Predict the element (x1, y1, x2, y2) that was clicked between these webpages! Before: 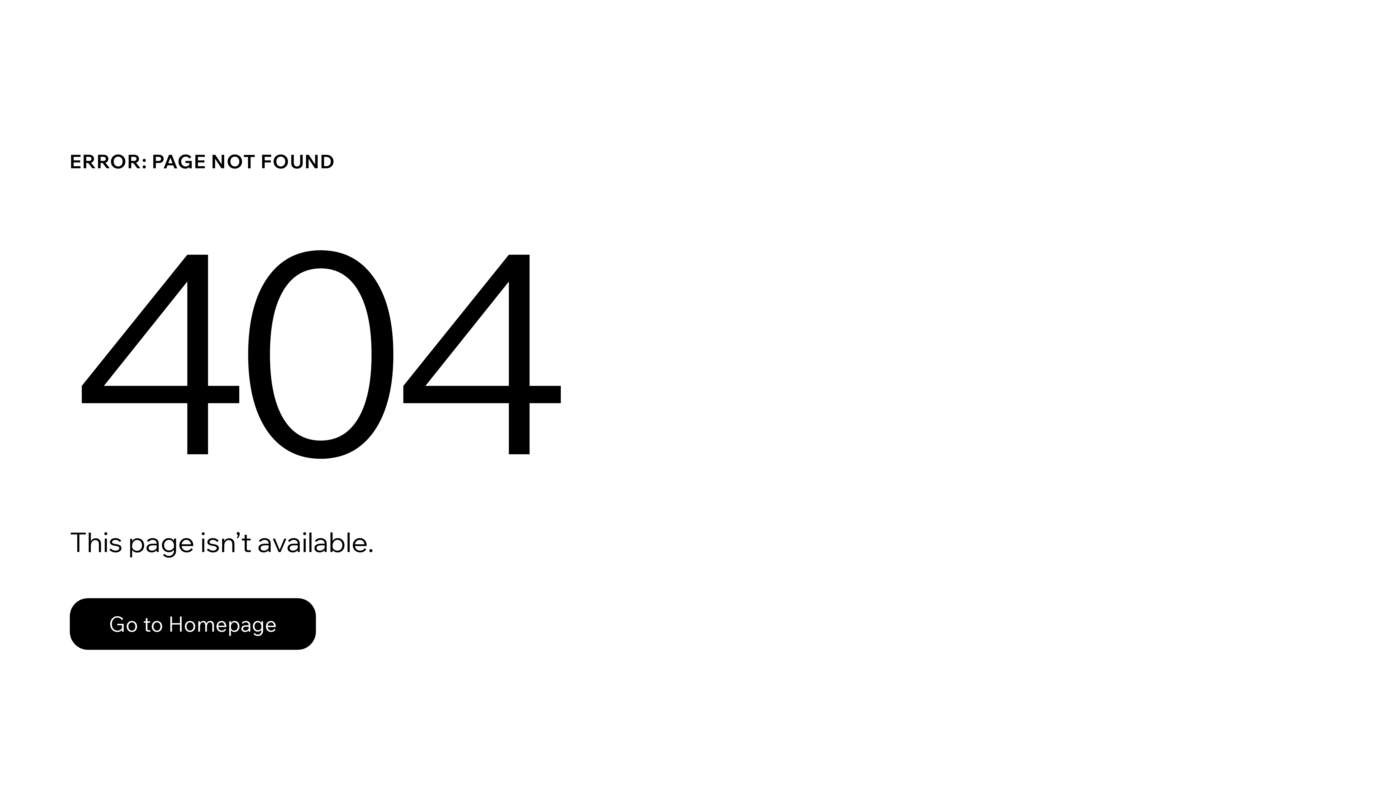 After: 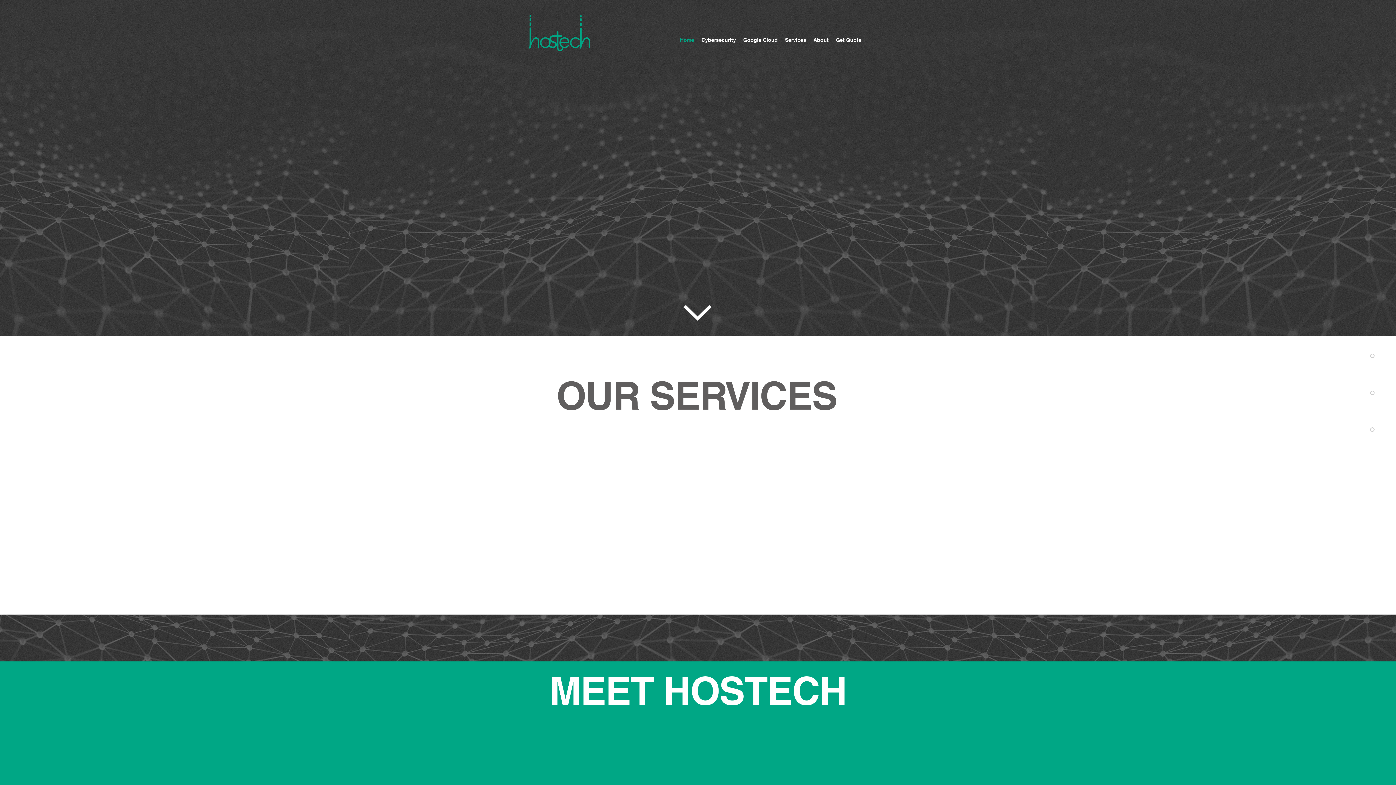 Action: bbox: (69, 598, 316, 650) label: Go to Homepage